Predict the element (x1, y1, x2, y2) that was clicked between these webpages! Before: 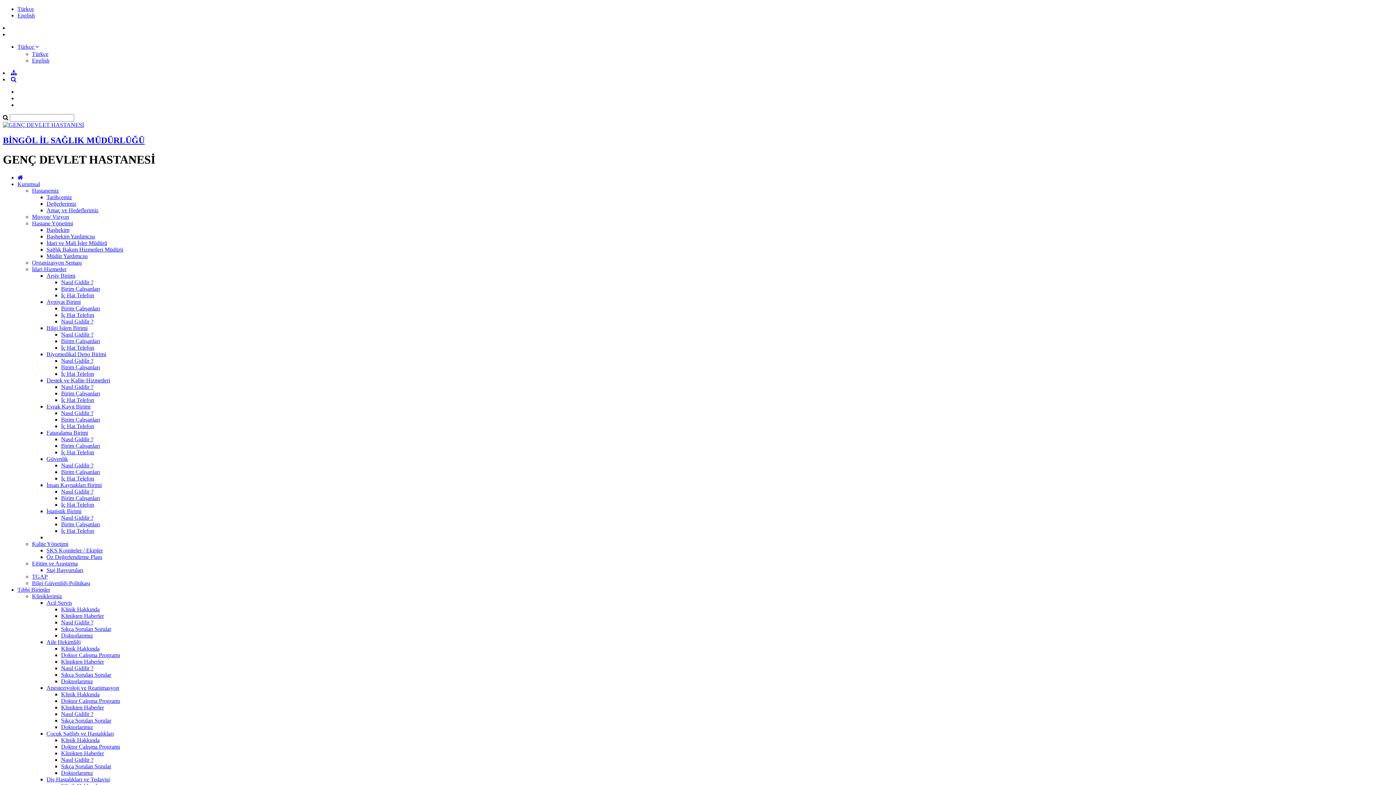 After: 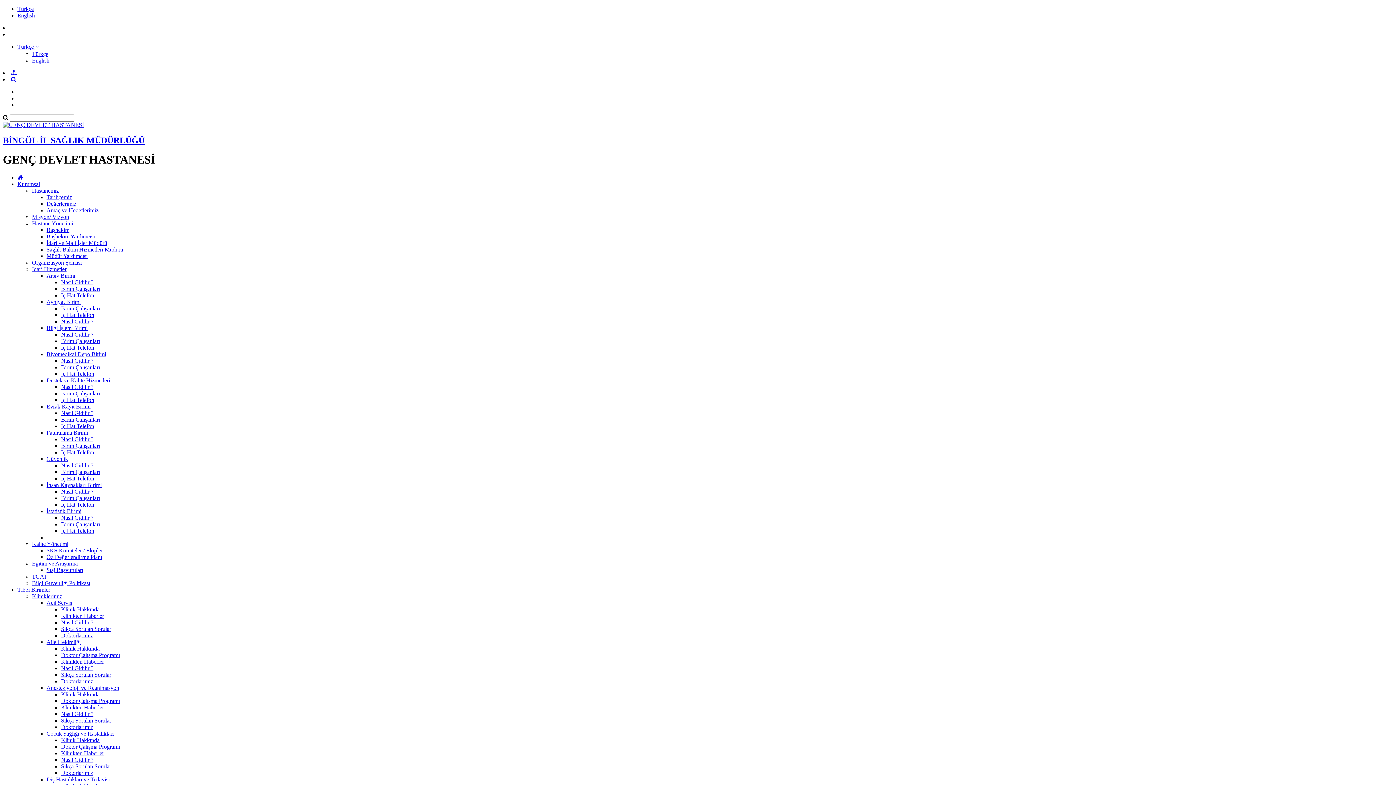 Action: bbox: (61, 357, 93, 363) label: Nasıl Gidilir ?